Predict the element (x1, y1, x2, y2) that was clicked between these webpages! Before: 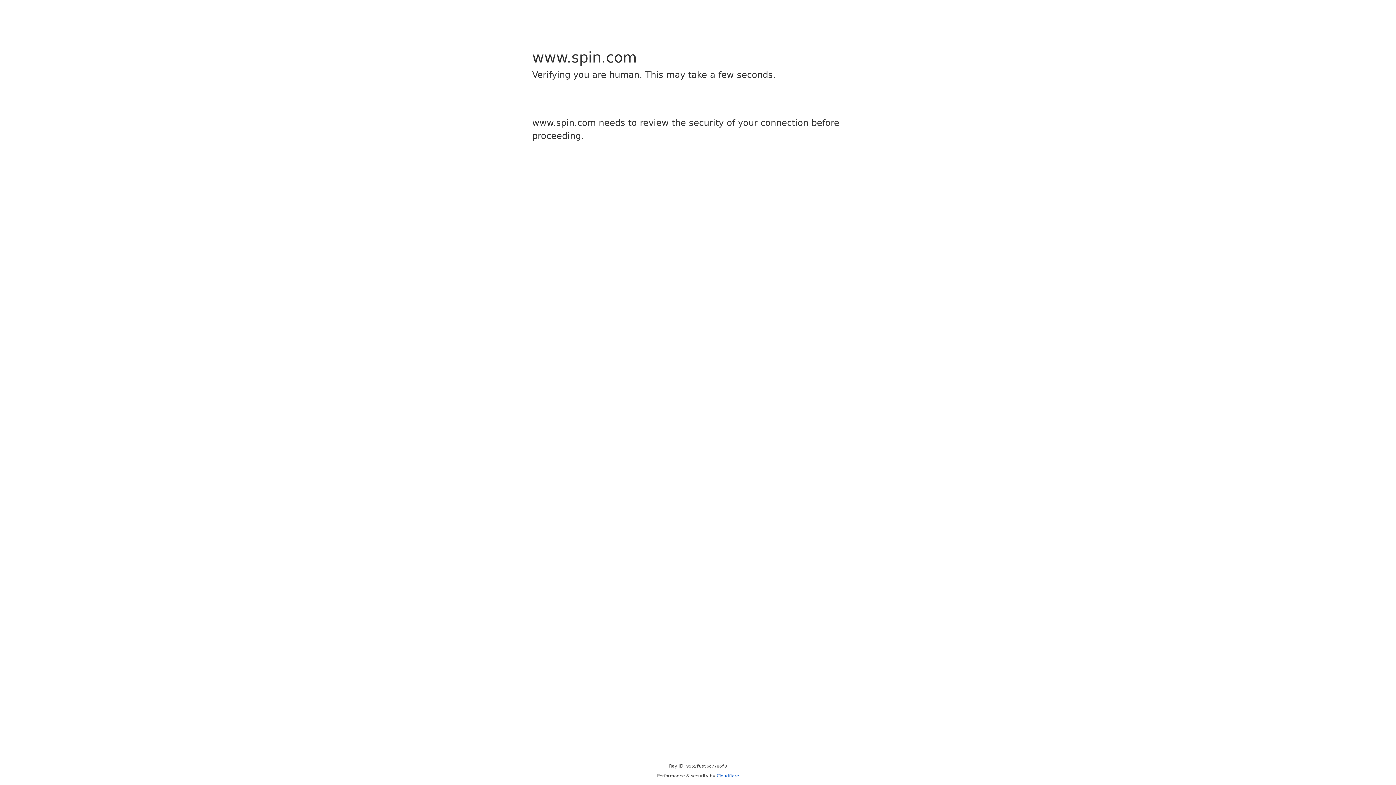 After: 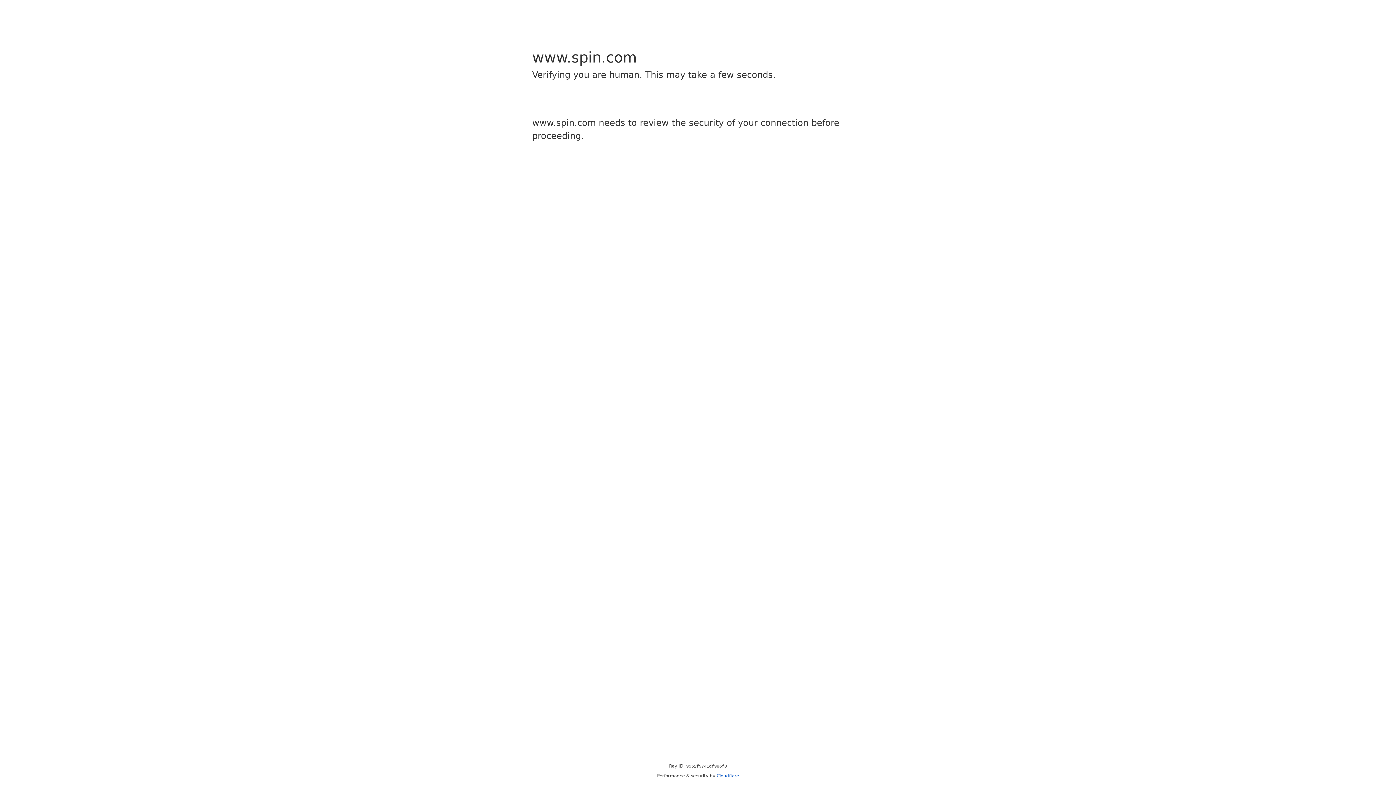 Action: bbox: (716, 773, 739, 778) label: Cloudflare